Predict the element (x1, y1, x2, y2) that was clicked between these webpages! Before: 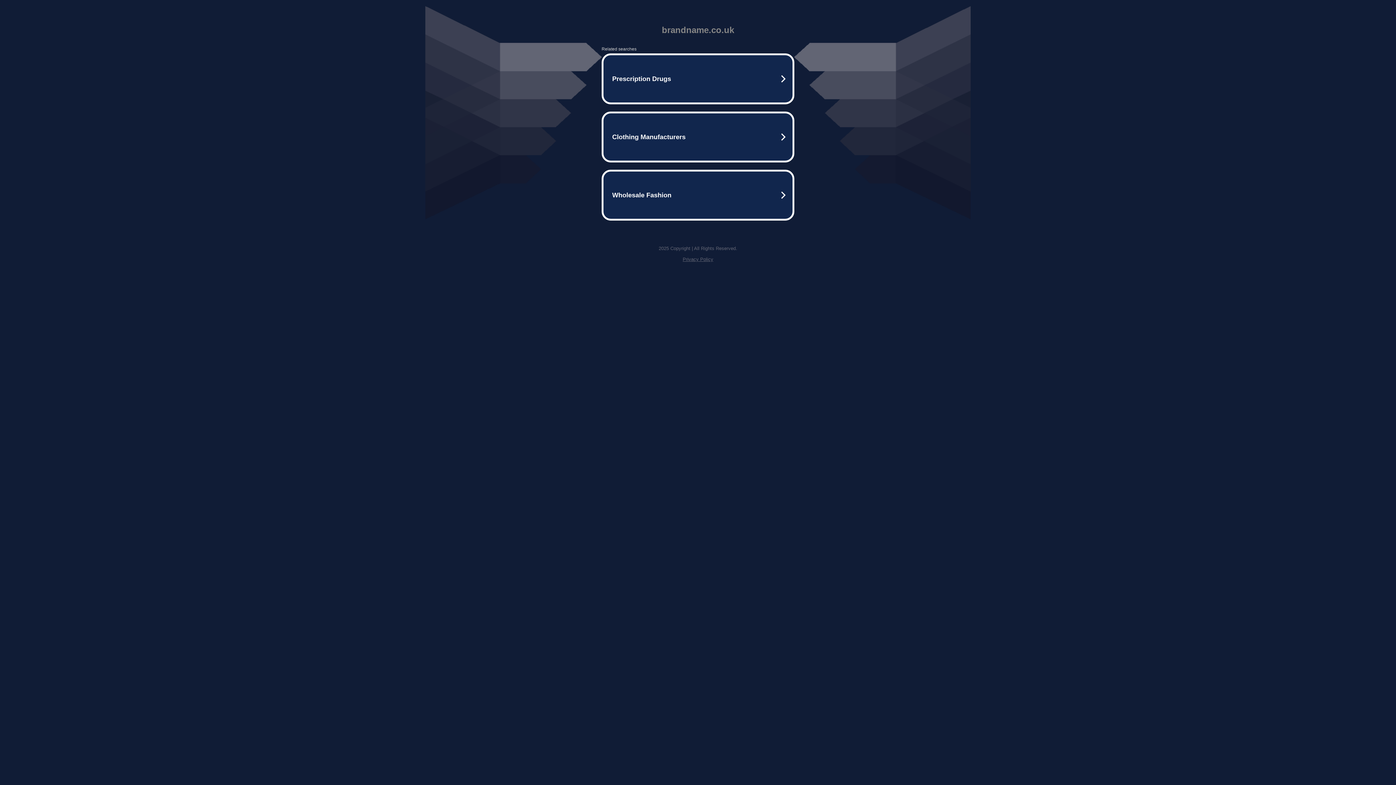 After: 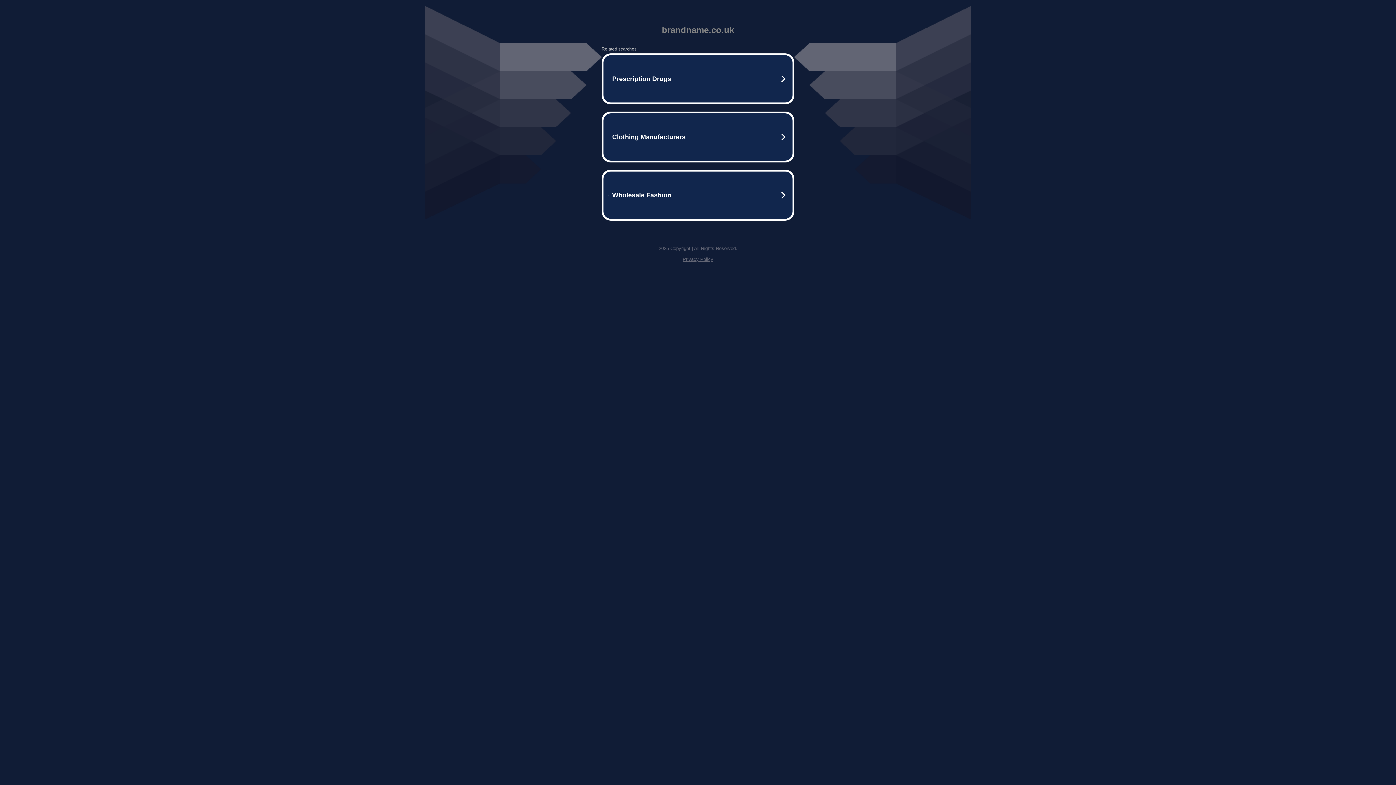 Action: bbox: (682, 256, 713, 262) label: Privacy Policy